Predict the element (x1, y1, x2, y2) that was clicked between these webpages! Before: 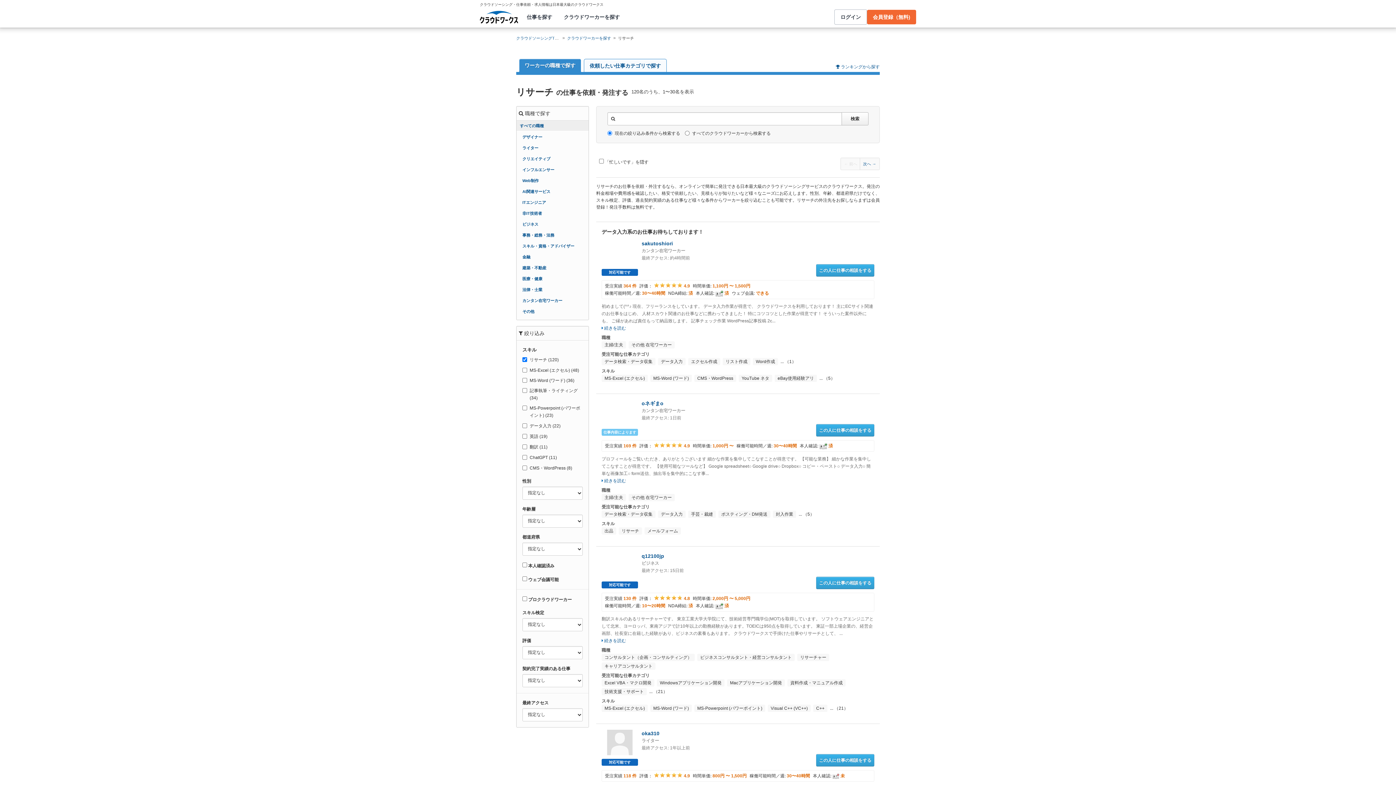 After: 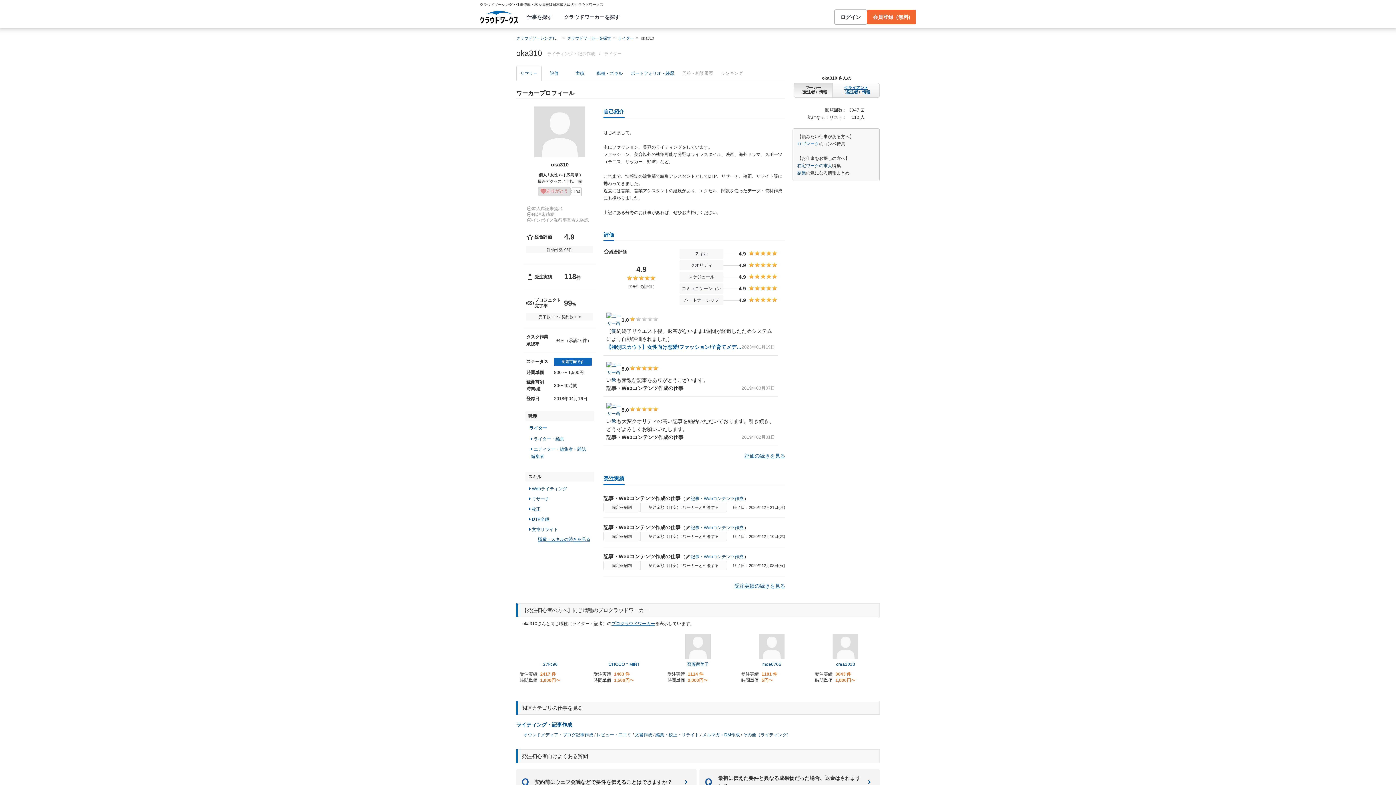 Action: bbox: (607, 740, 632, 745)